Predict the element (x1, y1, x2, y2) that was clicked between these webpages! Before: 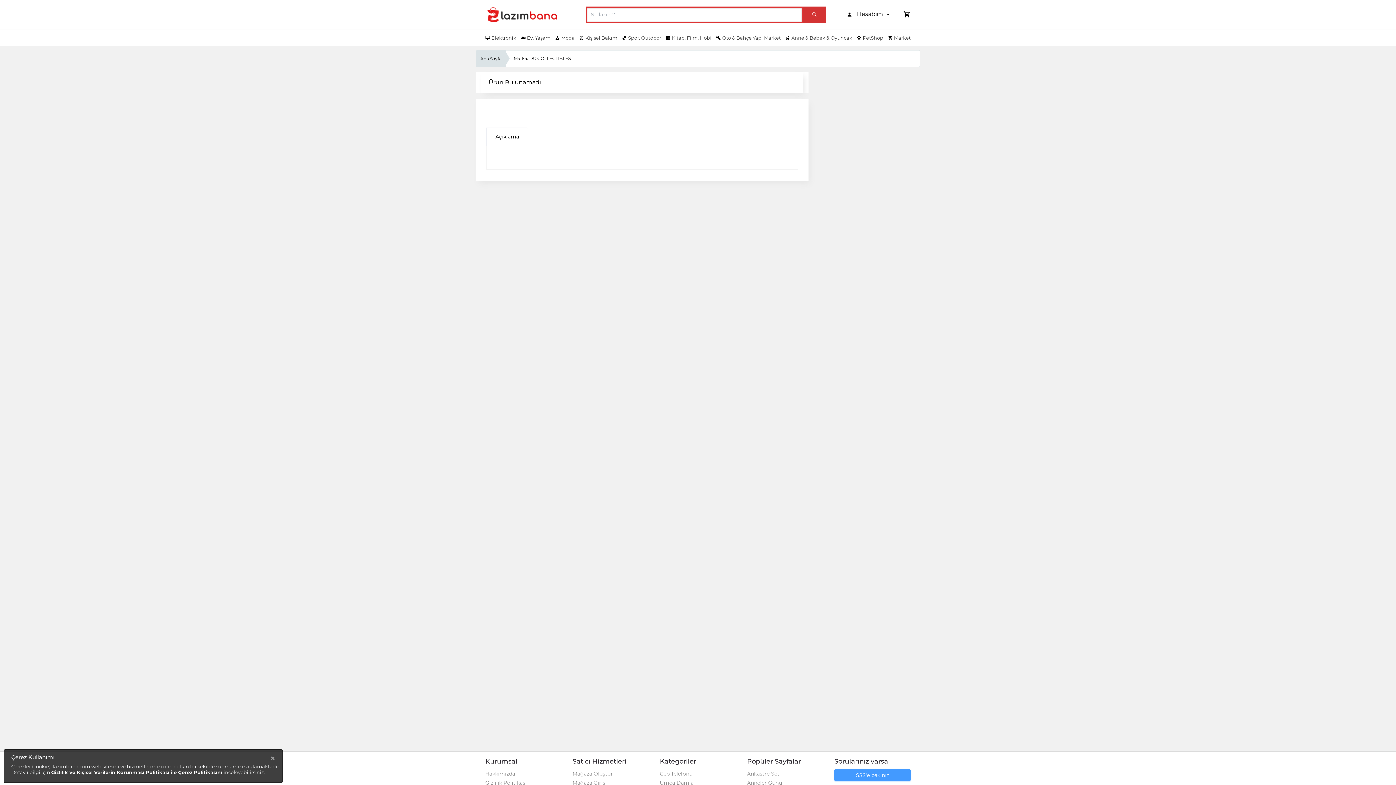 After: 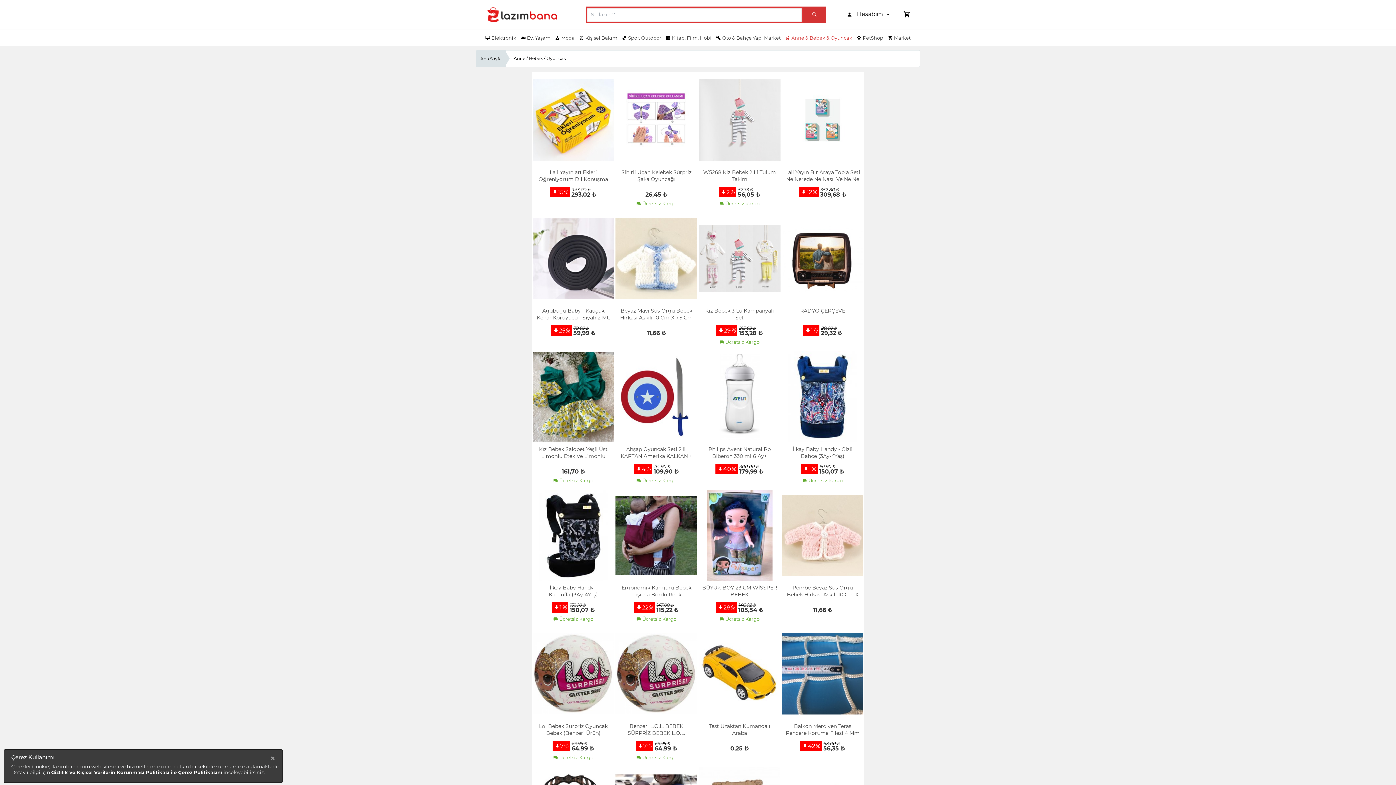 Action: label:  Anne & Bebek & Oyuncak bbox: (785, 35, 852, 40)